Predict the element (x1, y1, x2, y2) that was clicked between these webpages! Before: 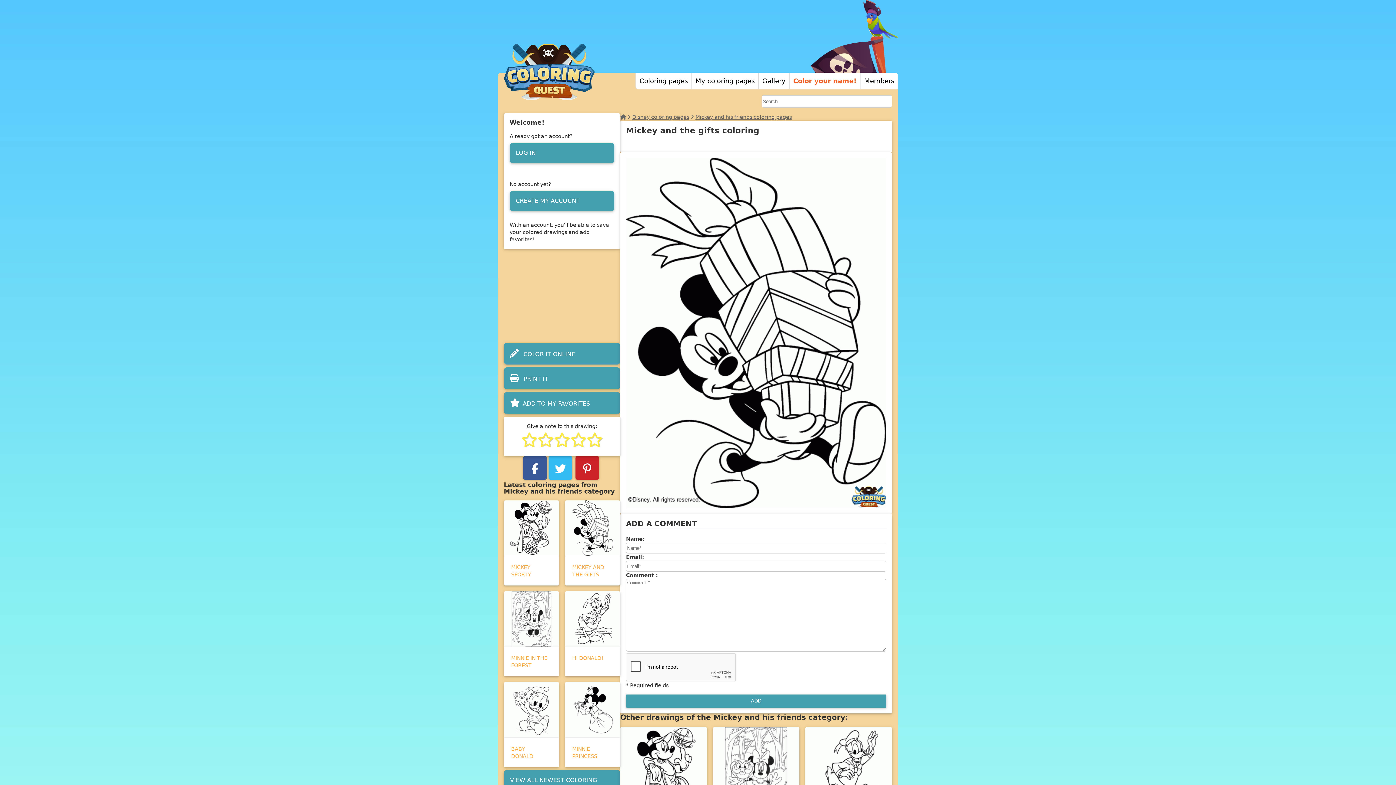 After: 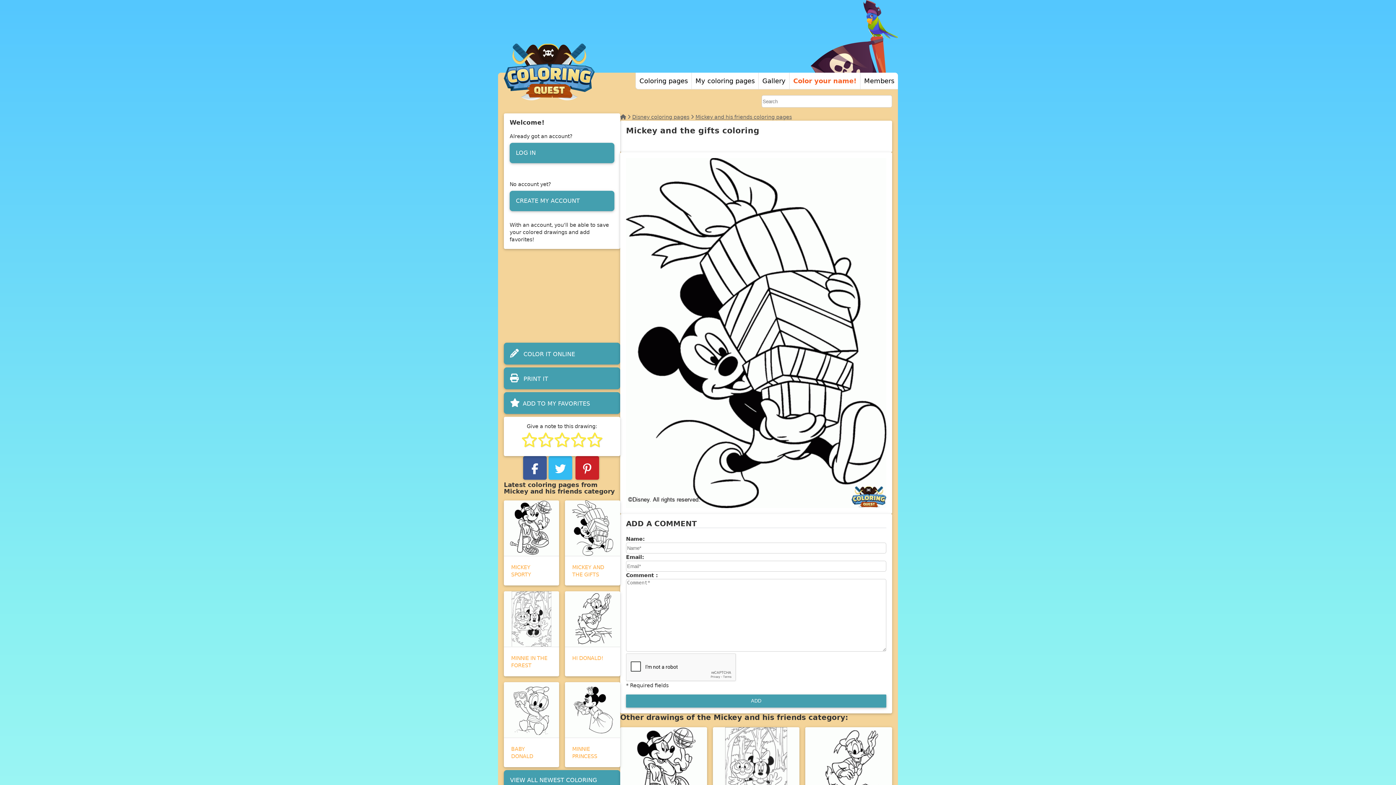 Action: bbox: (565, 500, 620, 555)